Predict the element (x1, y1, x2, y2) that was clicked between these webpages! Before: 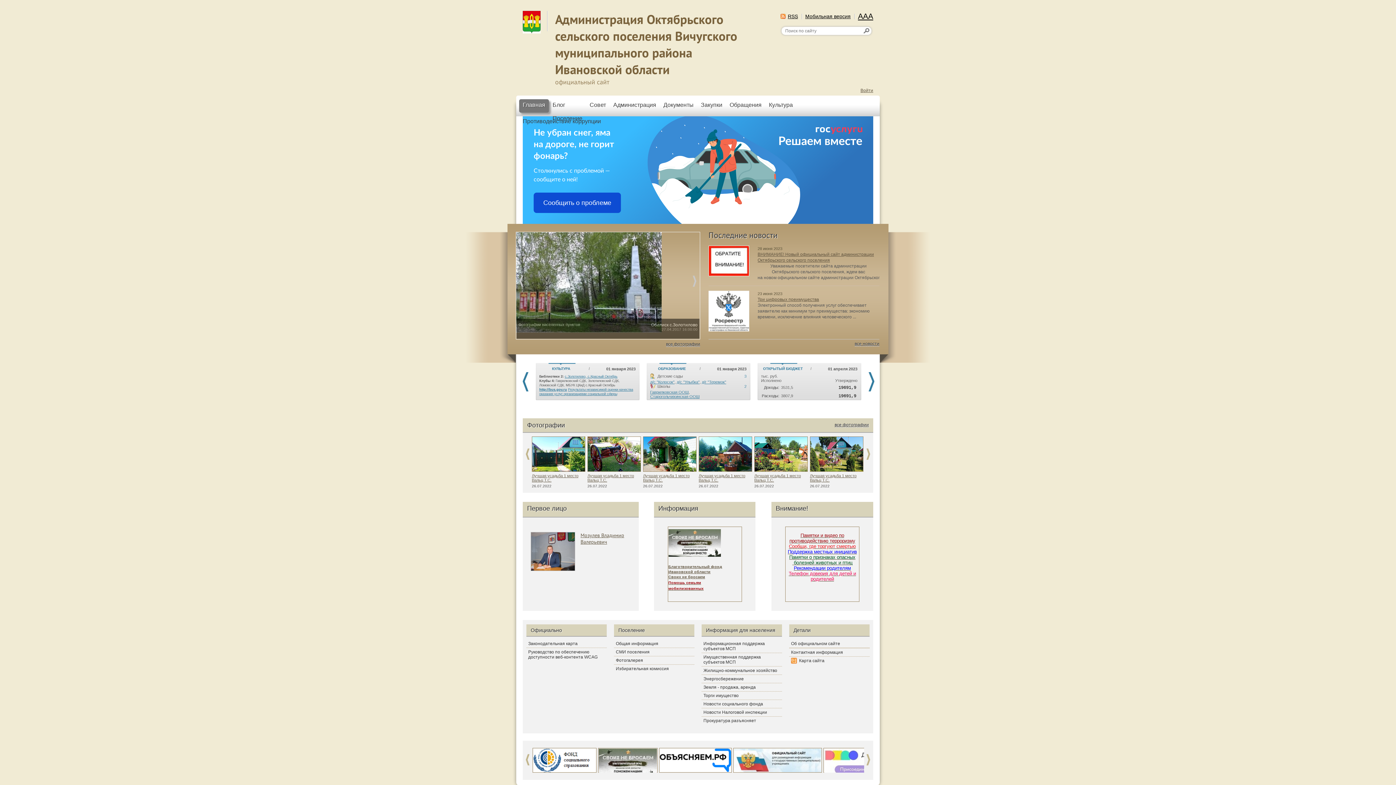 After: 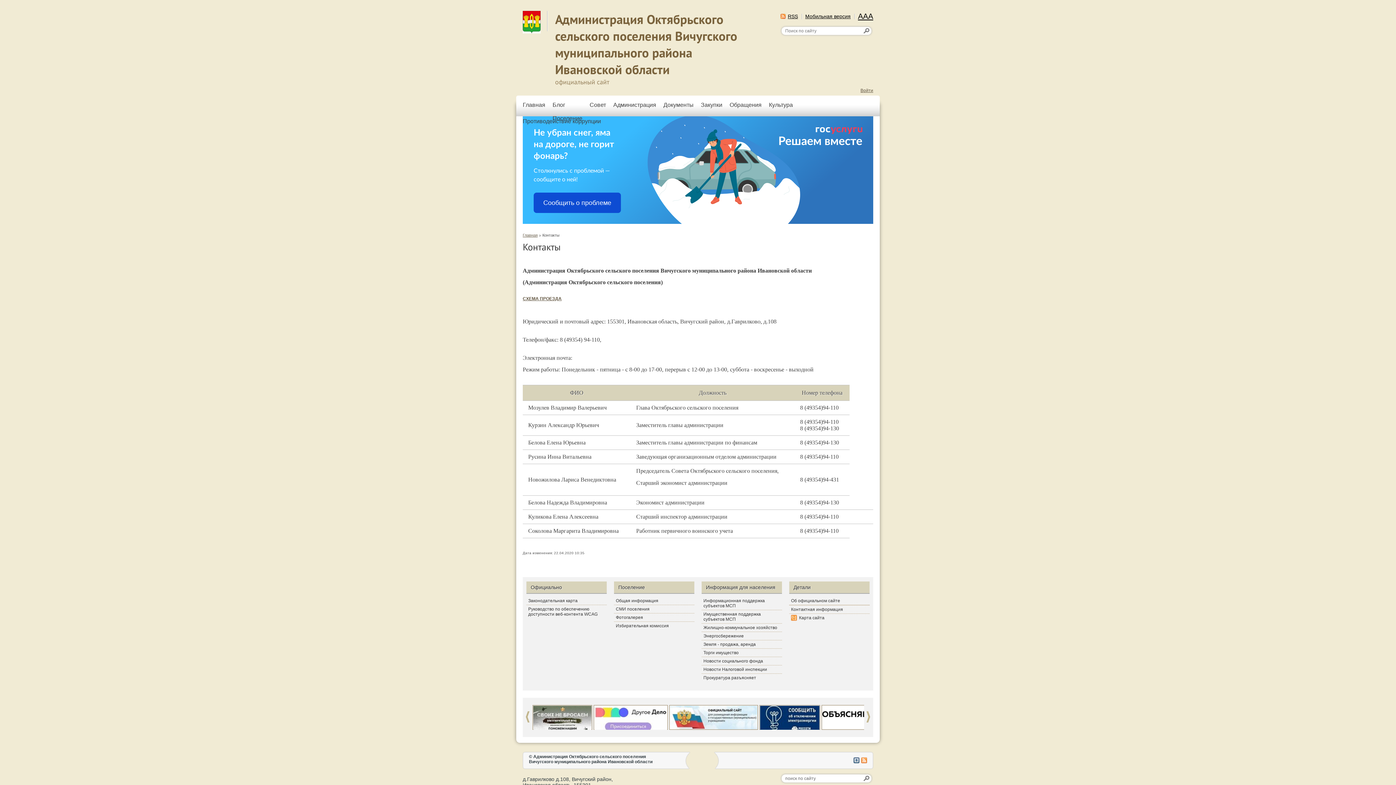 Action: label: Контактная информация bbox: (789, 648, 869, 656)